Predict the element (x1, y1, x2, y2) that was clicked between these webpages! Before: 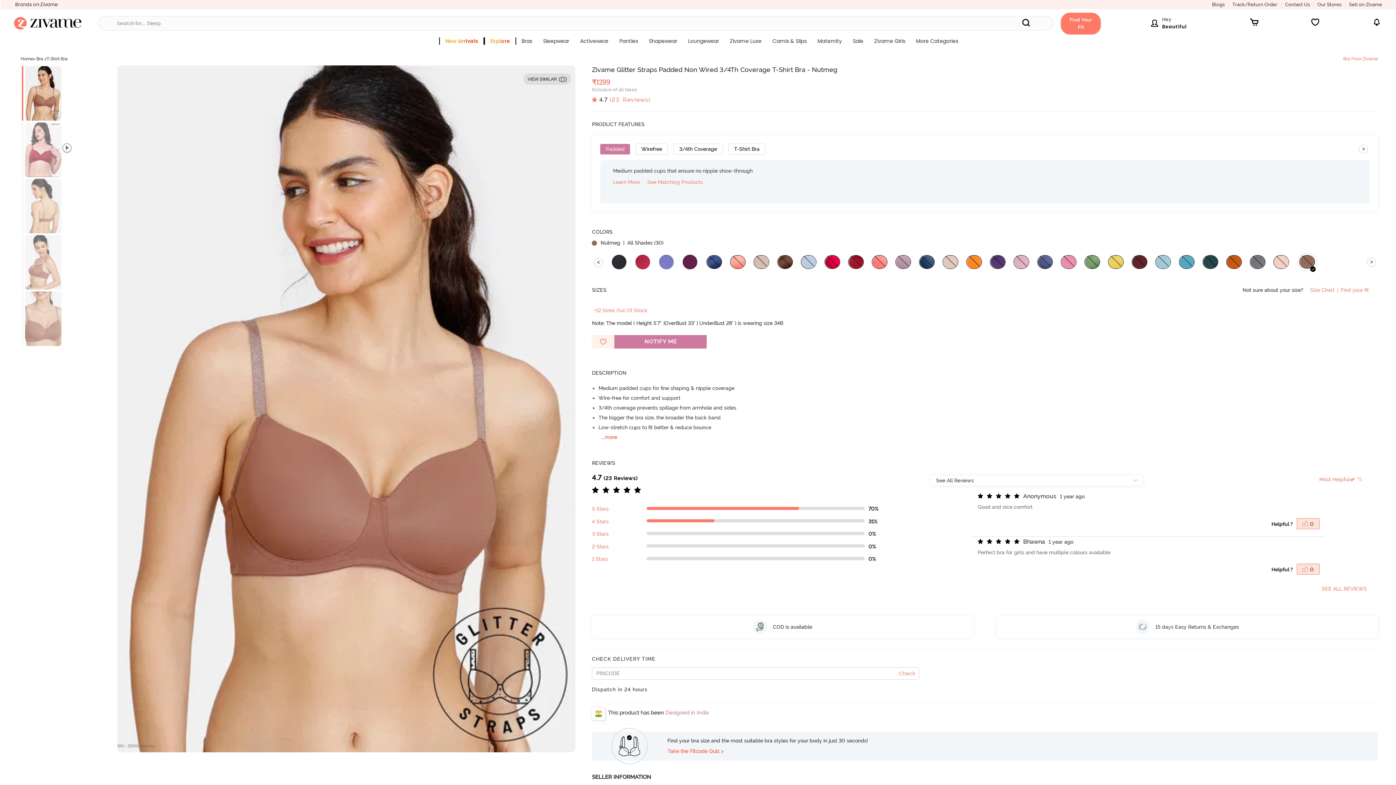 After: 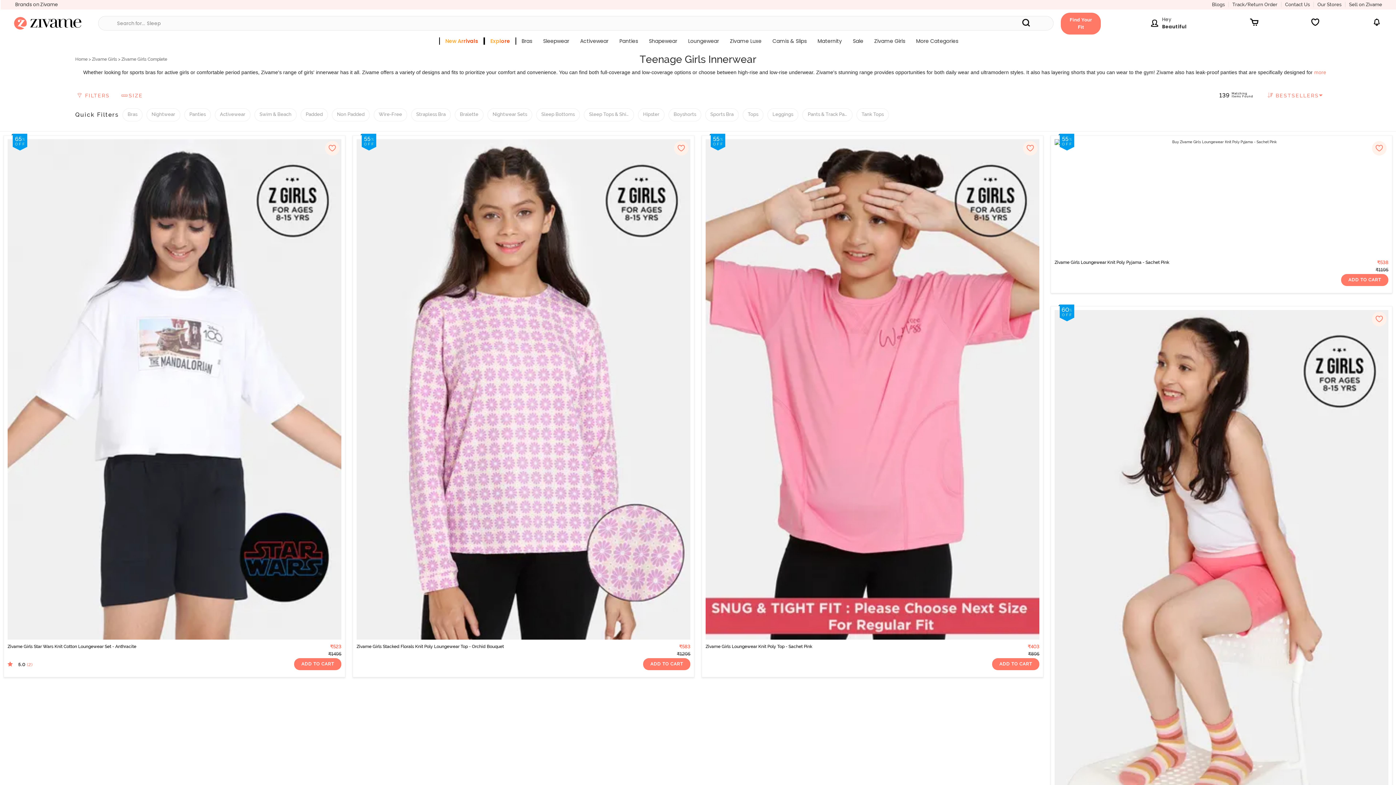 Action: bbox: (869, 36, 910, 49) label: Zivame Girls